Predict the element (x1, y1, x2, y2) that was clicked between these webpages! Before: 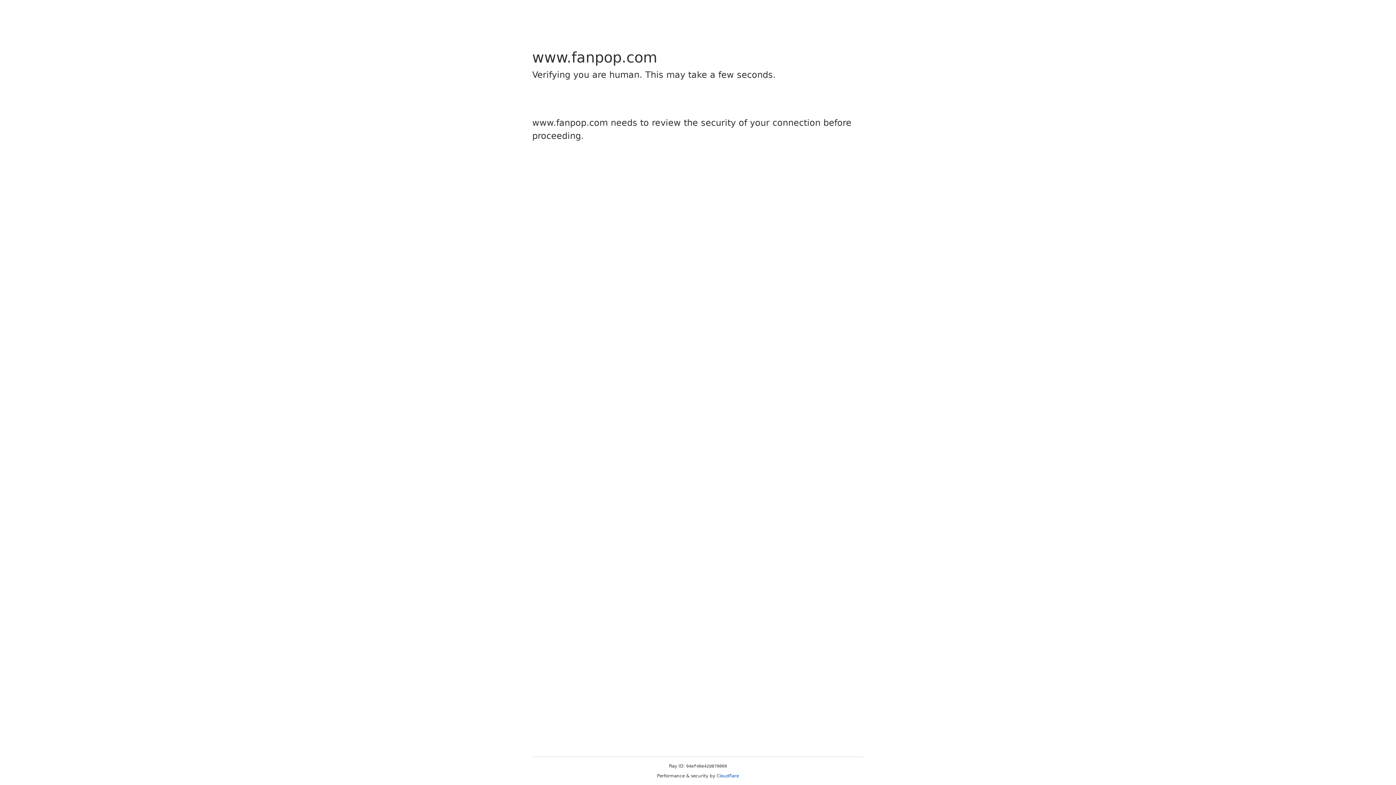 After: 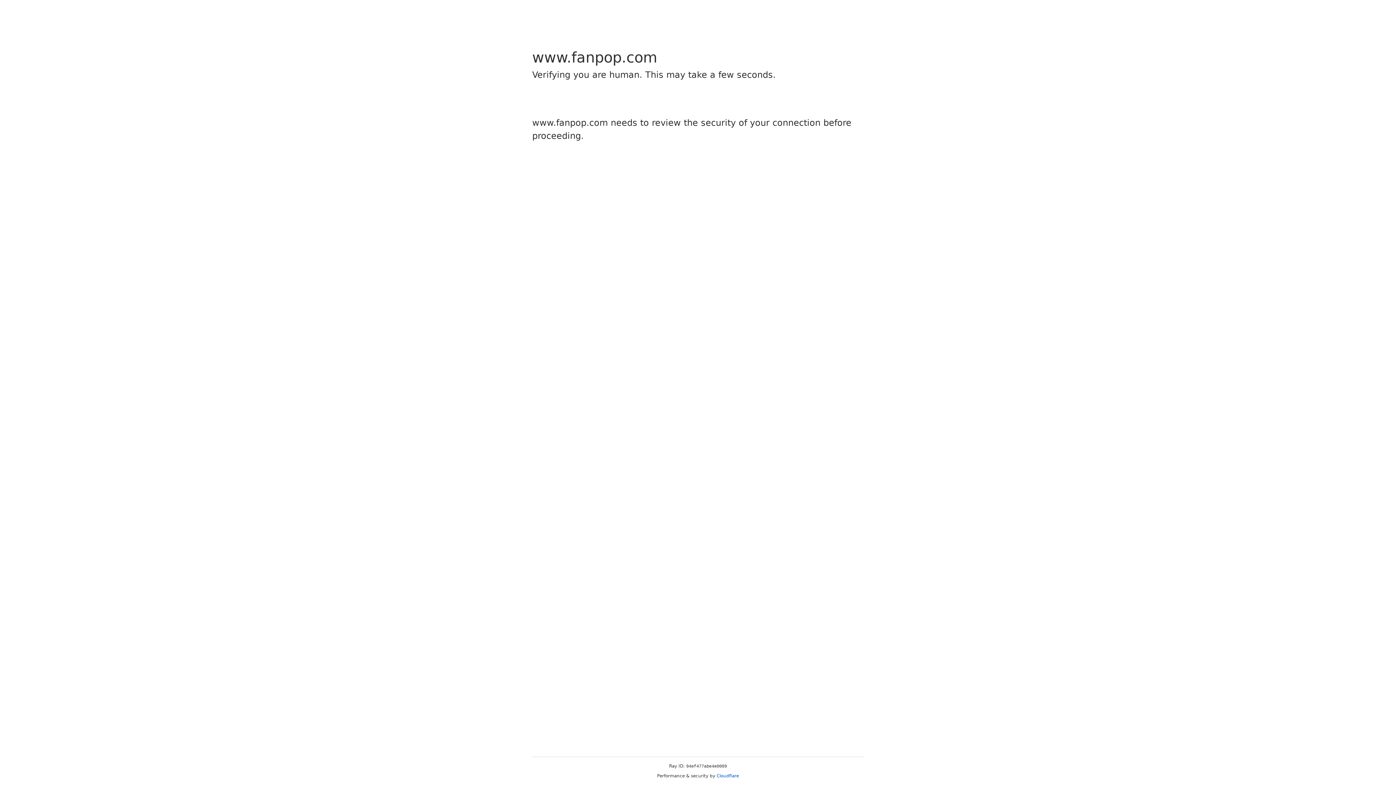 Action: label: Cloudflare bbox: (716, 773, 739, 778)